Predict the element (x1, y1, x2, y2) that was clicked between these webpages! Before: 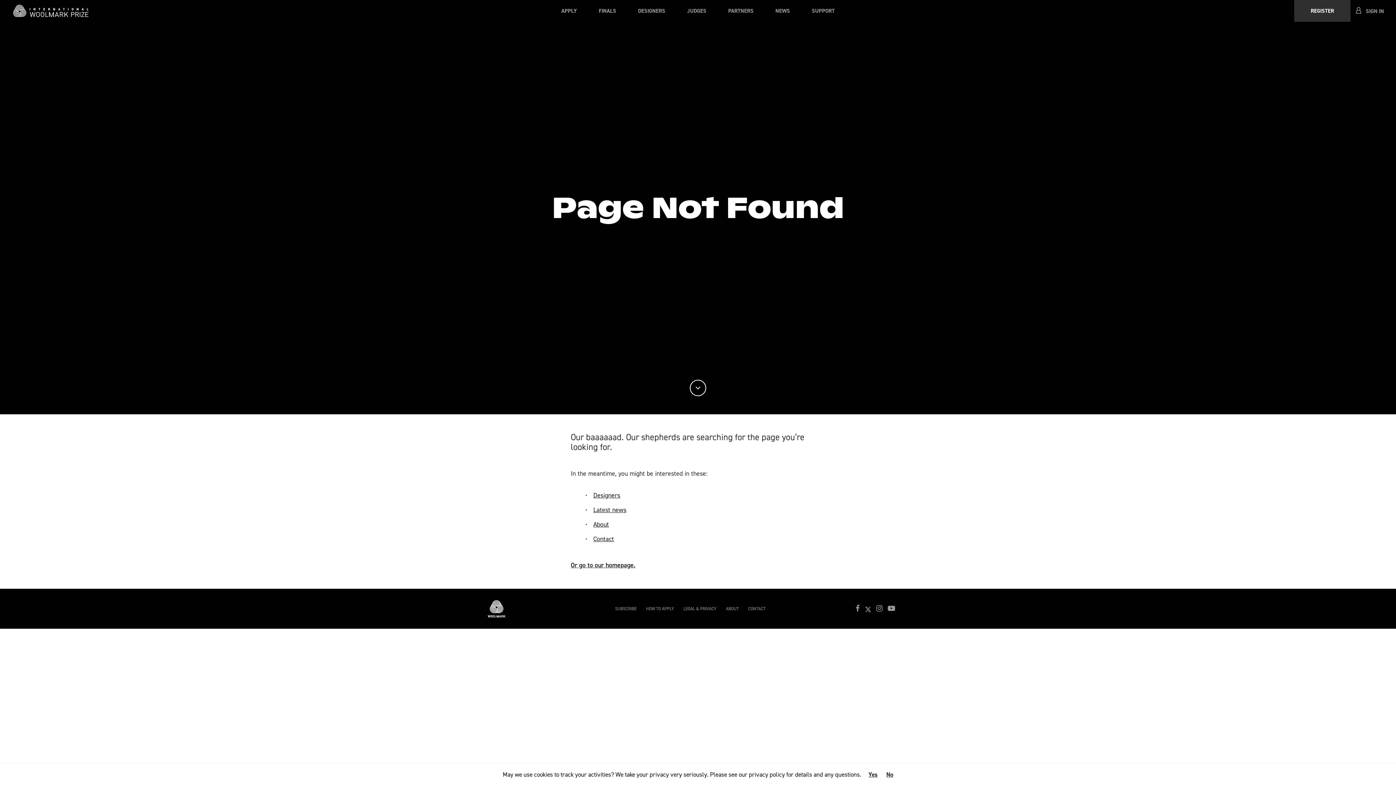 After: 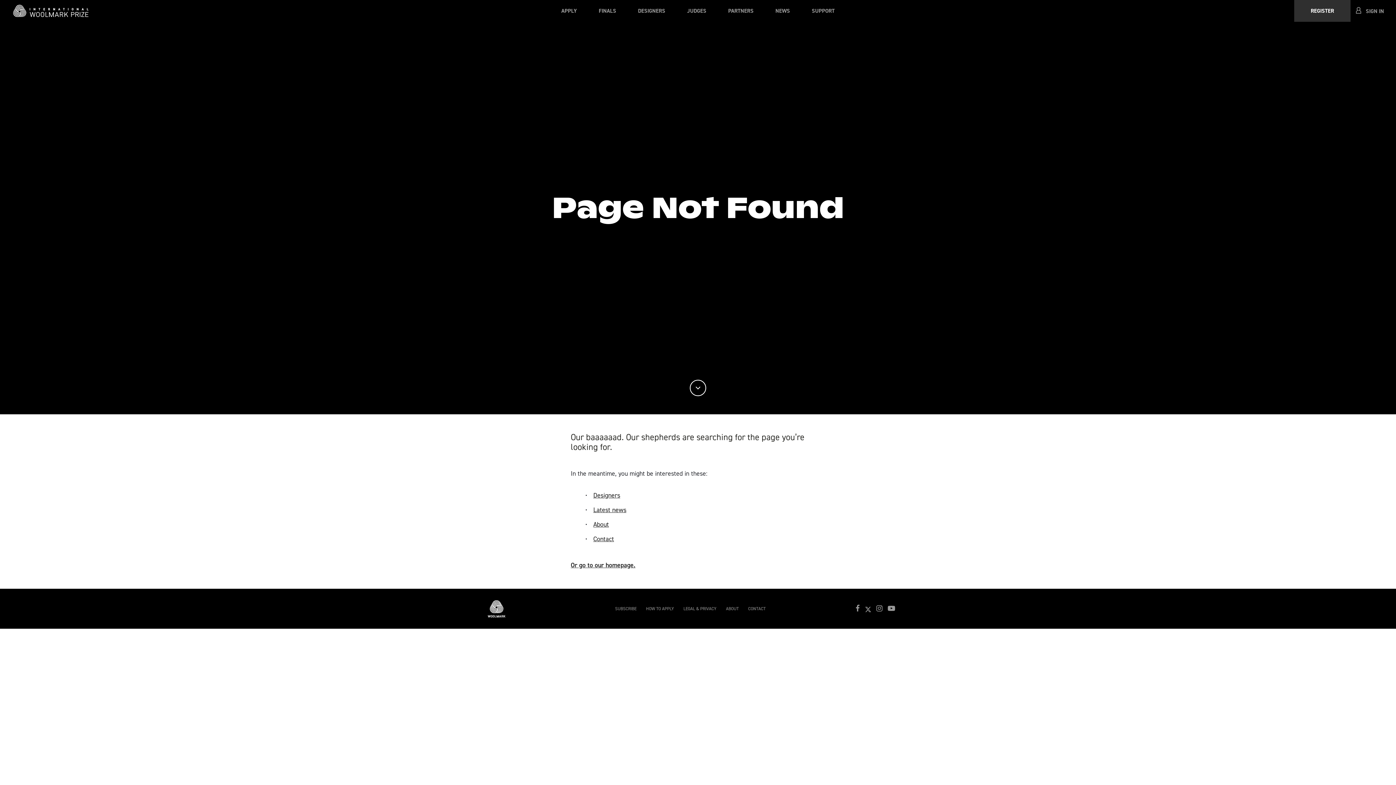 Action: label: No bbox: (879, 770, 893, 778)